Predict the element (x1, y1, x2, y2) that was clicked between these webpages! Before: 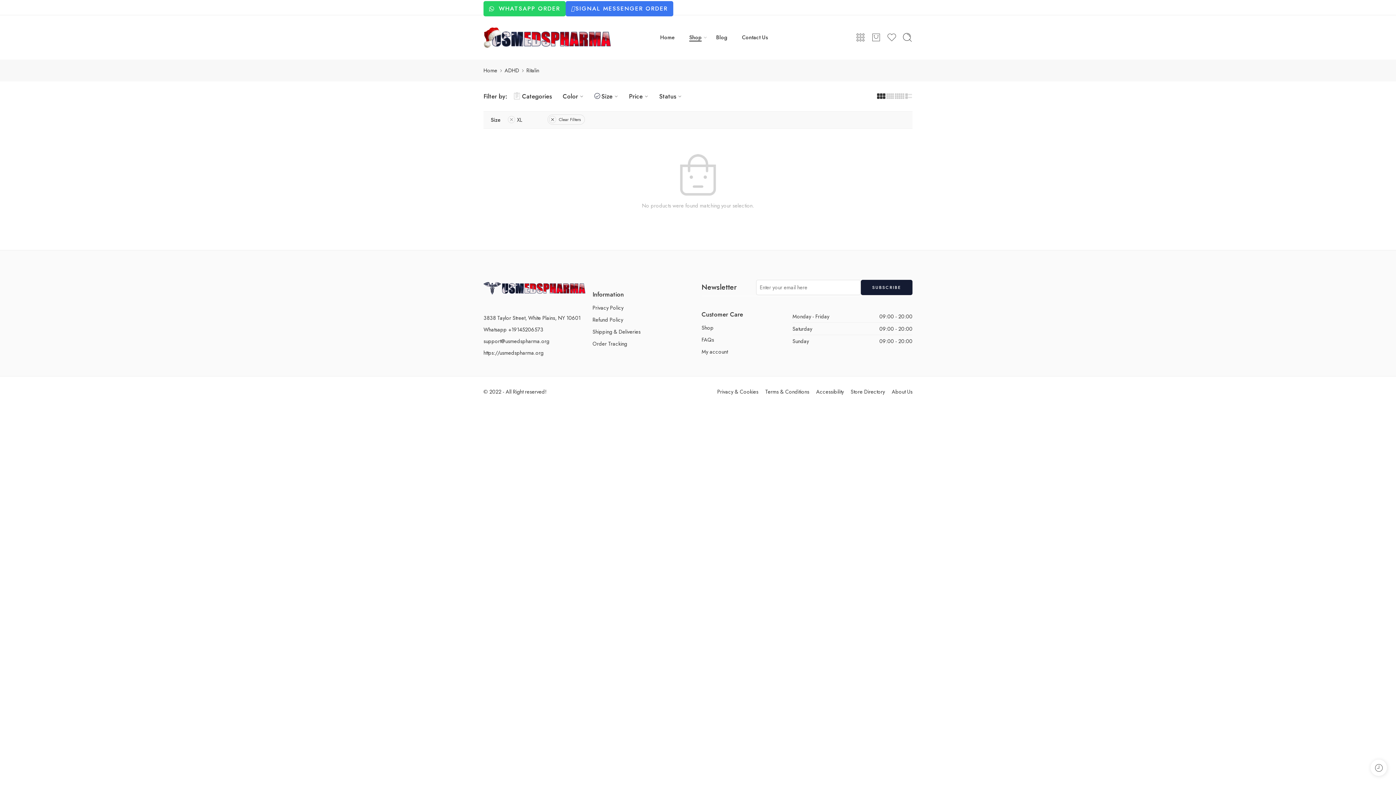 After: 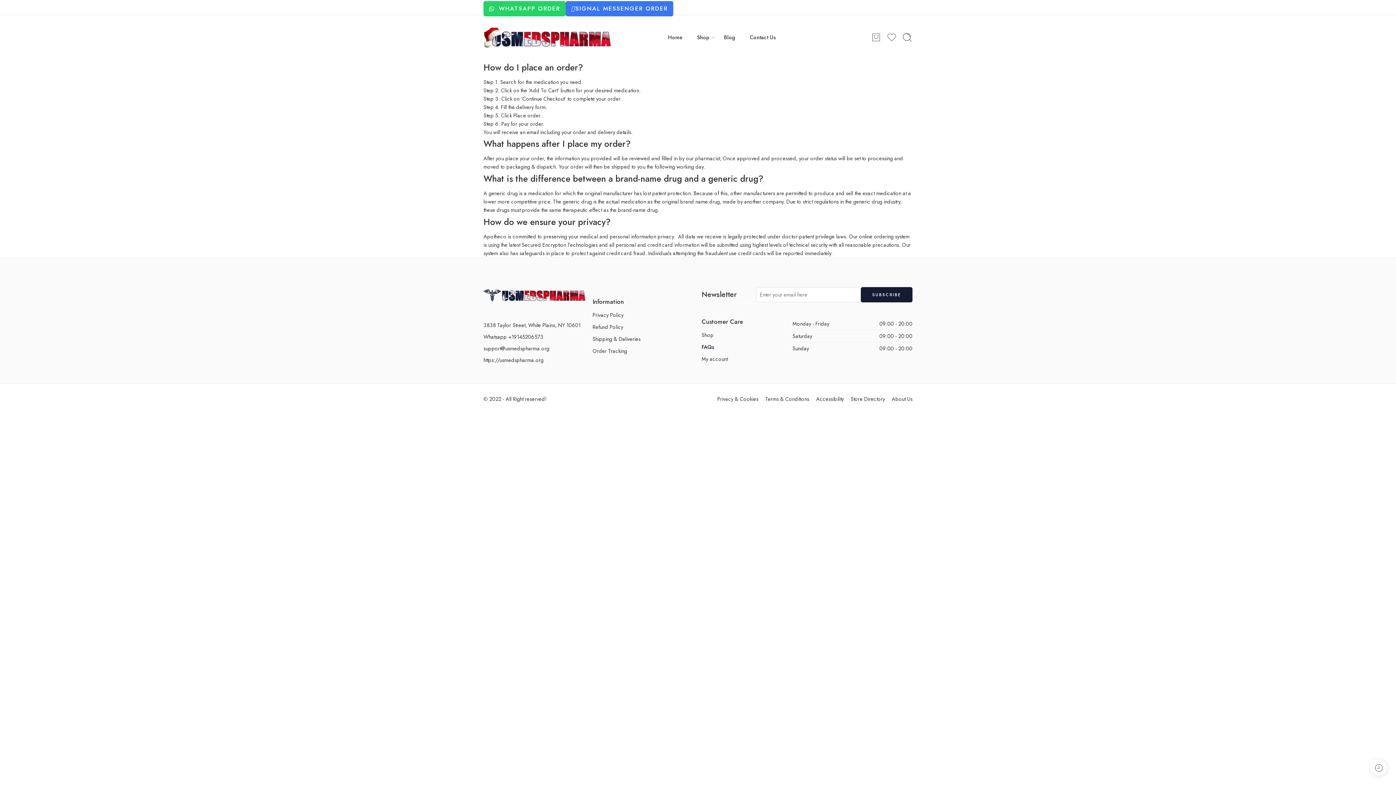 Action: bbox: (701, 333, 785, 345) label: FAQs